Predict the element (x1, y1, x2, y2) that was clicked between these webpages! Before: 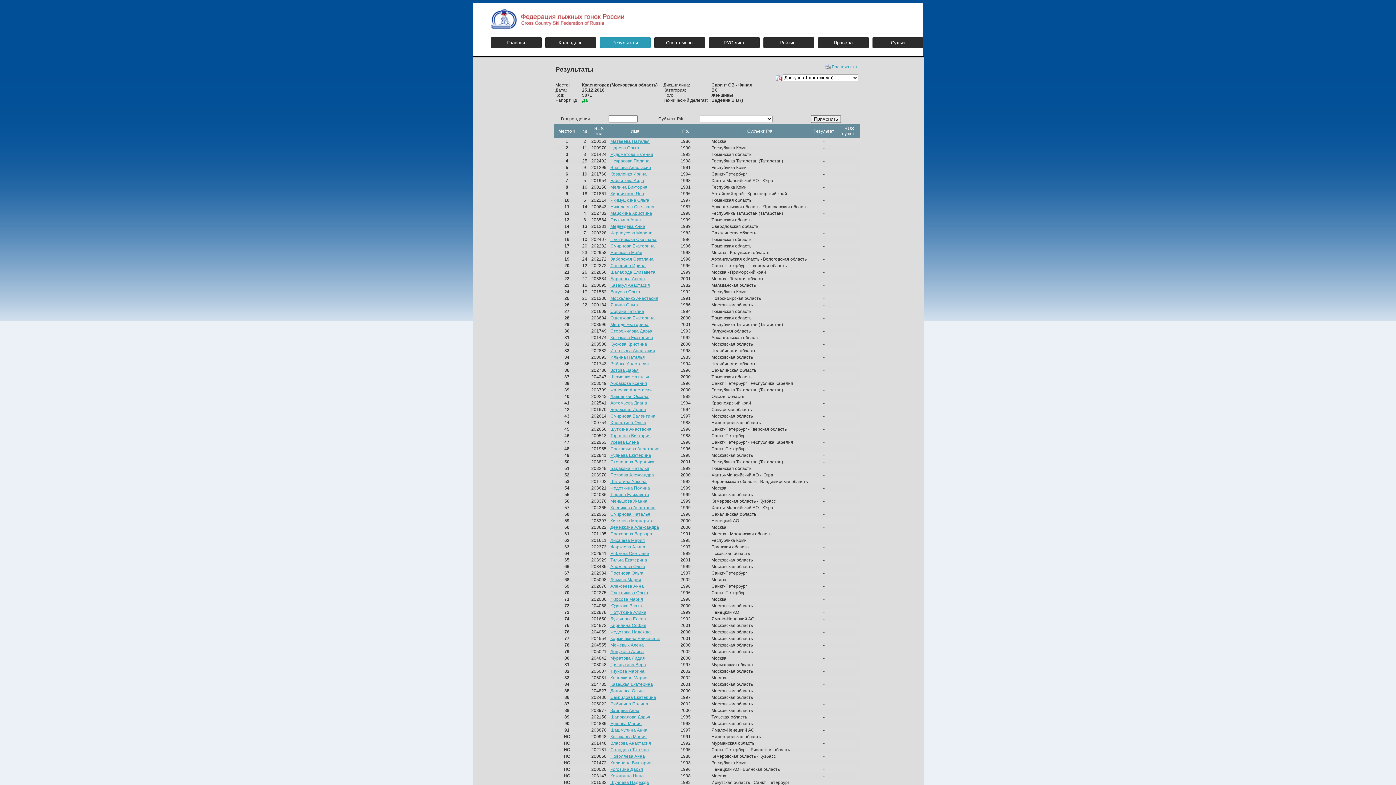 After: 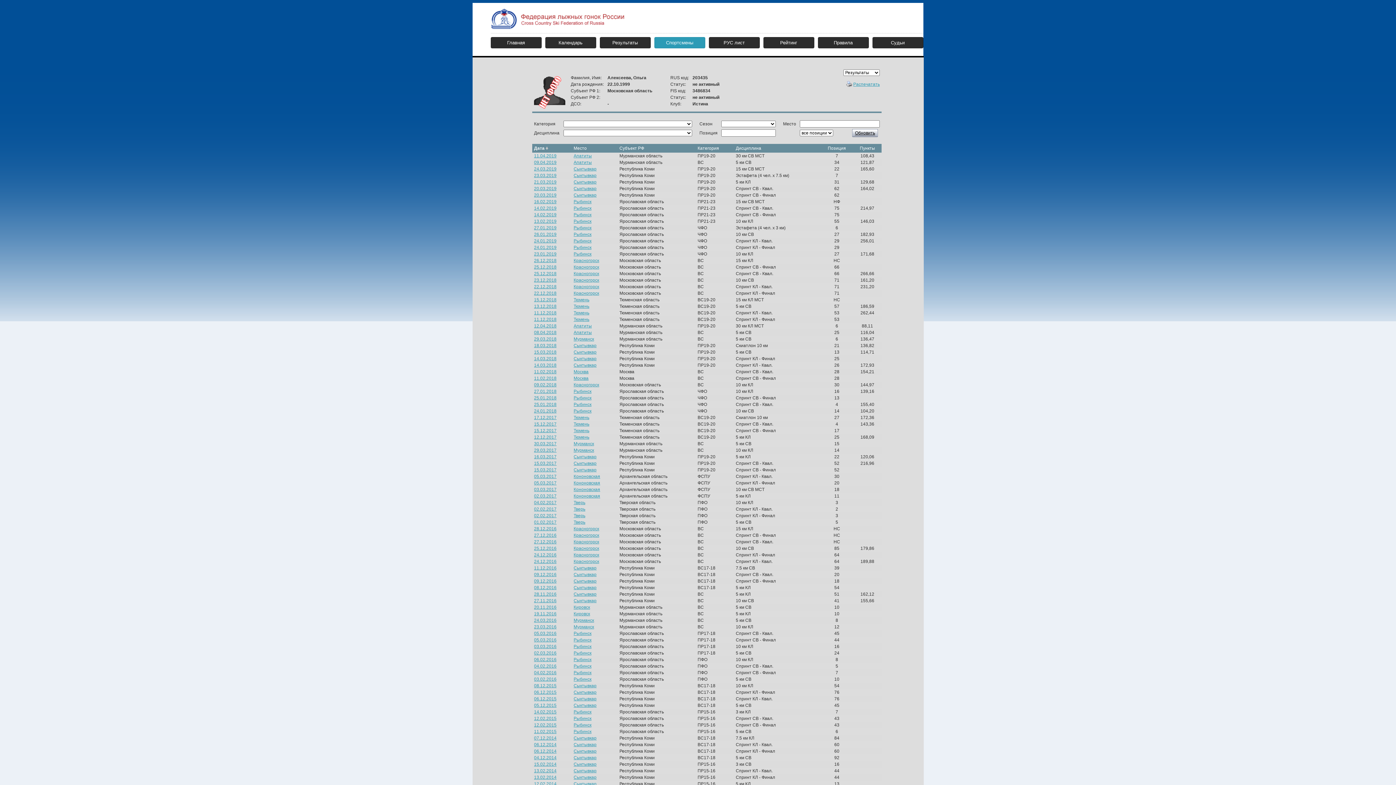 Action: label: Алексеева Ольга bbox: (610, 564, 645, 569)